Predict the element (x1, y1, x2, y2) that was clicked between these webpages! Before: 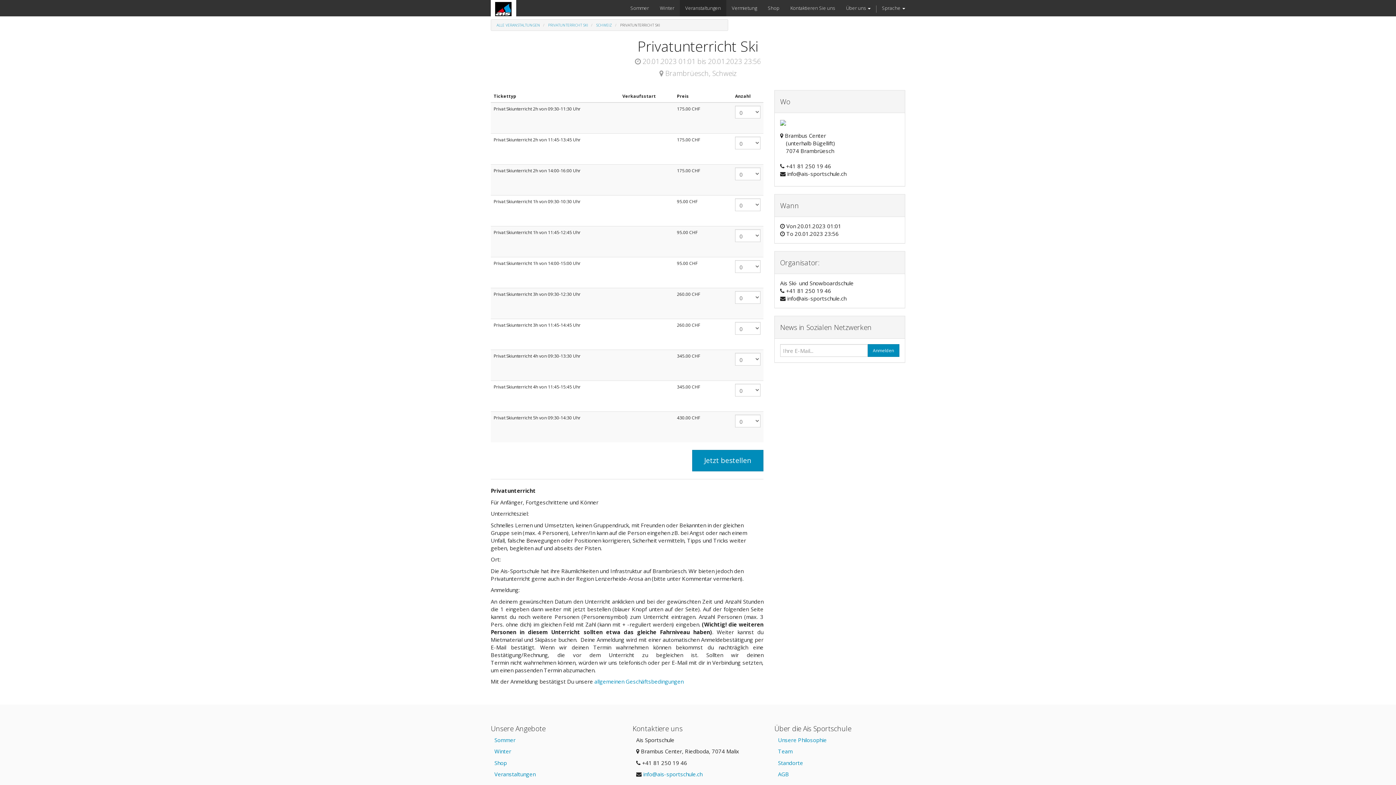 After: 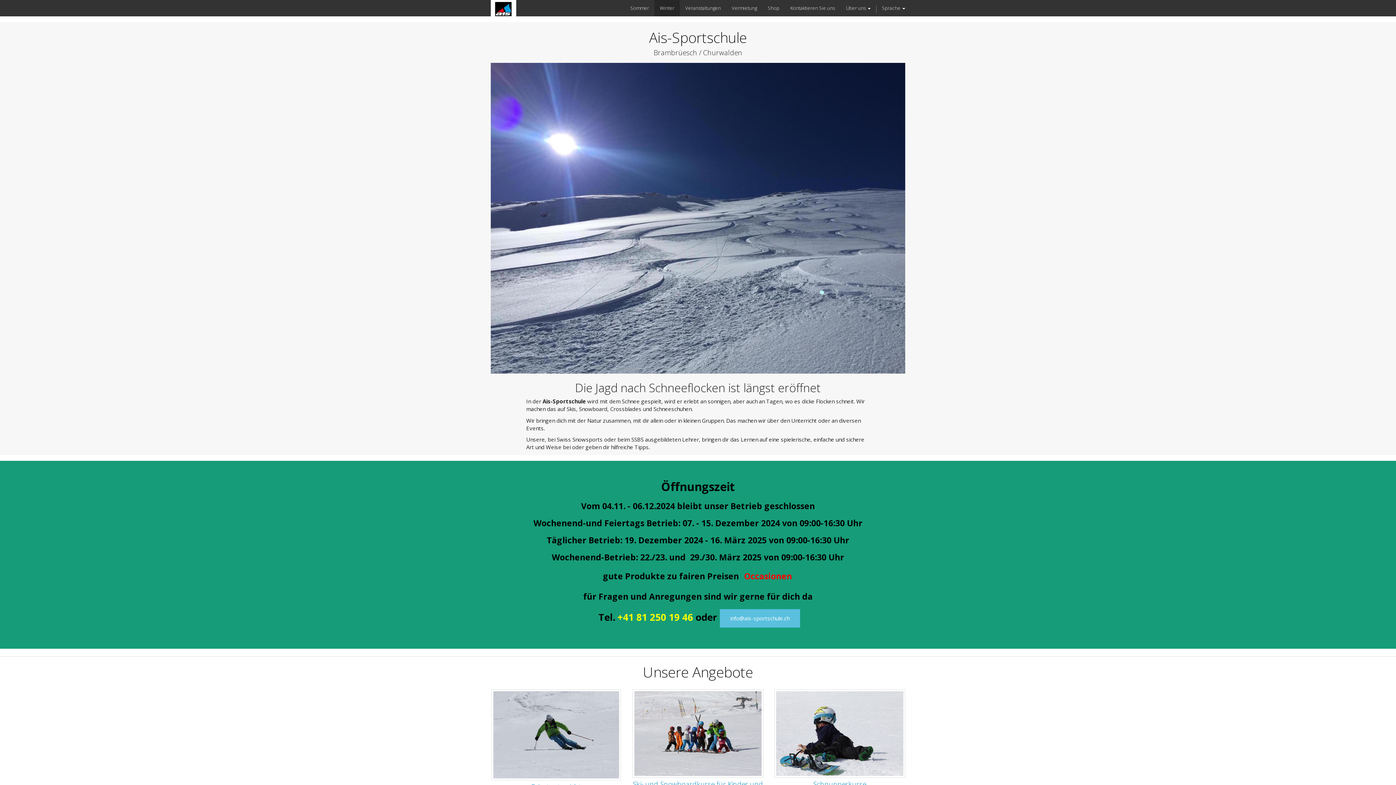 Action: label: Winter bbox: (494, 748, 511, 755)